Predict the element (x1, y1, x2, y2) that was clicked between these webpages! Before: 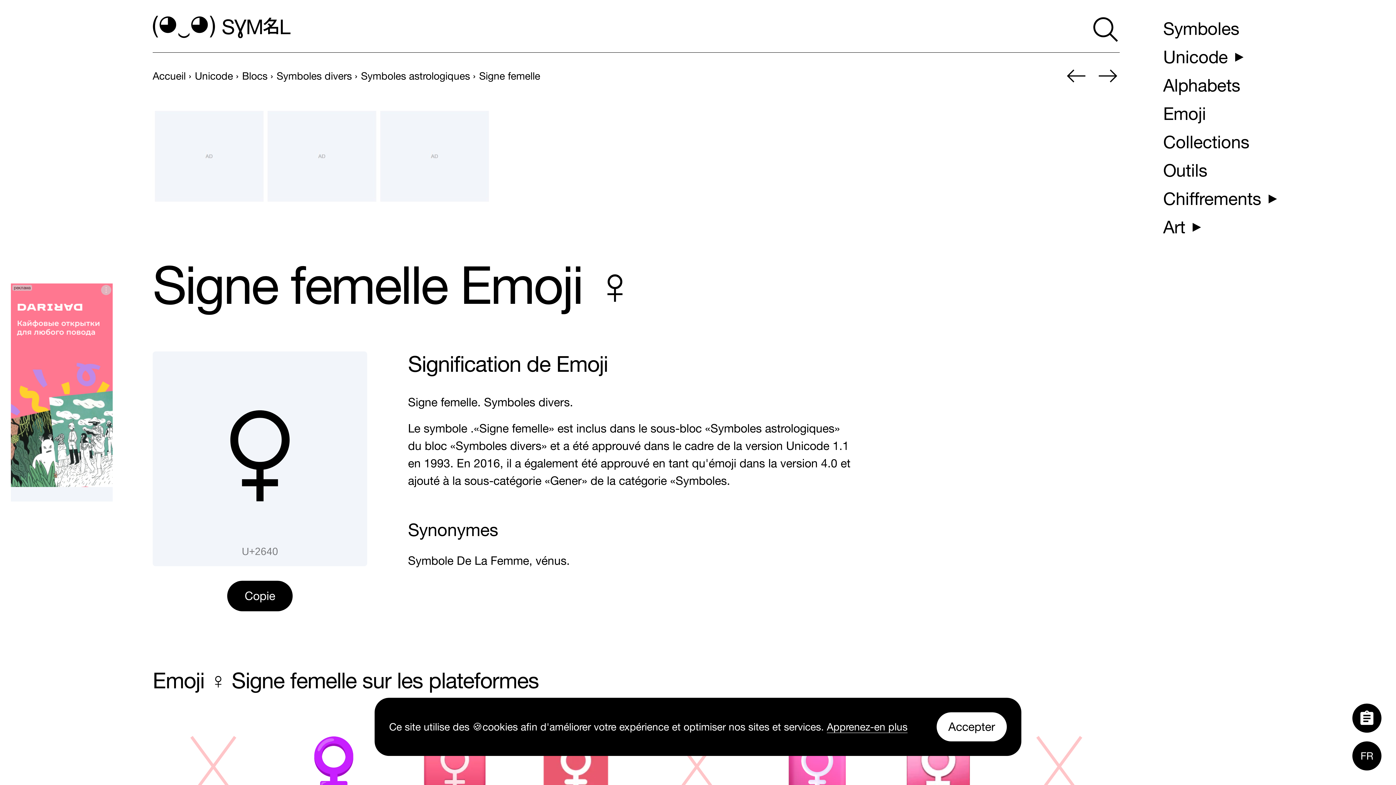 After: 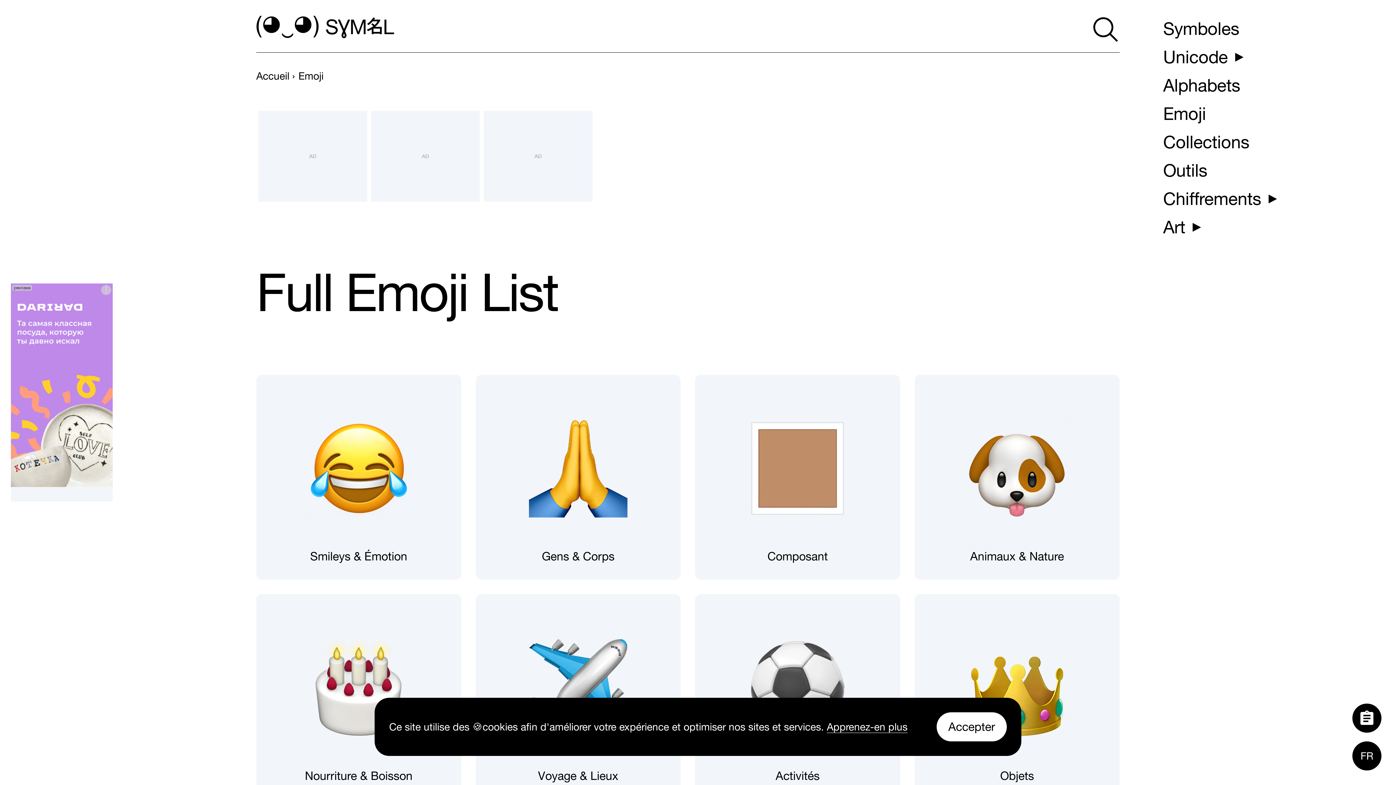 Action: label: Emoji bbox: (1157, 99, 1212, 127)